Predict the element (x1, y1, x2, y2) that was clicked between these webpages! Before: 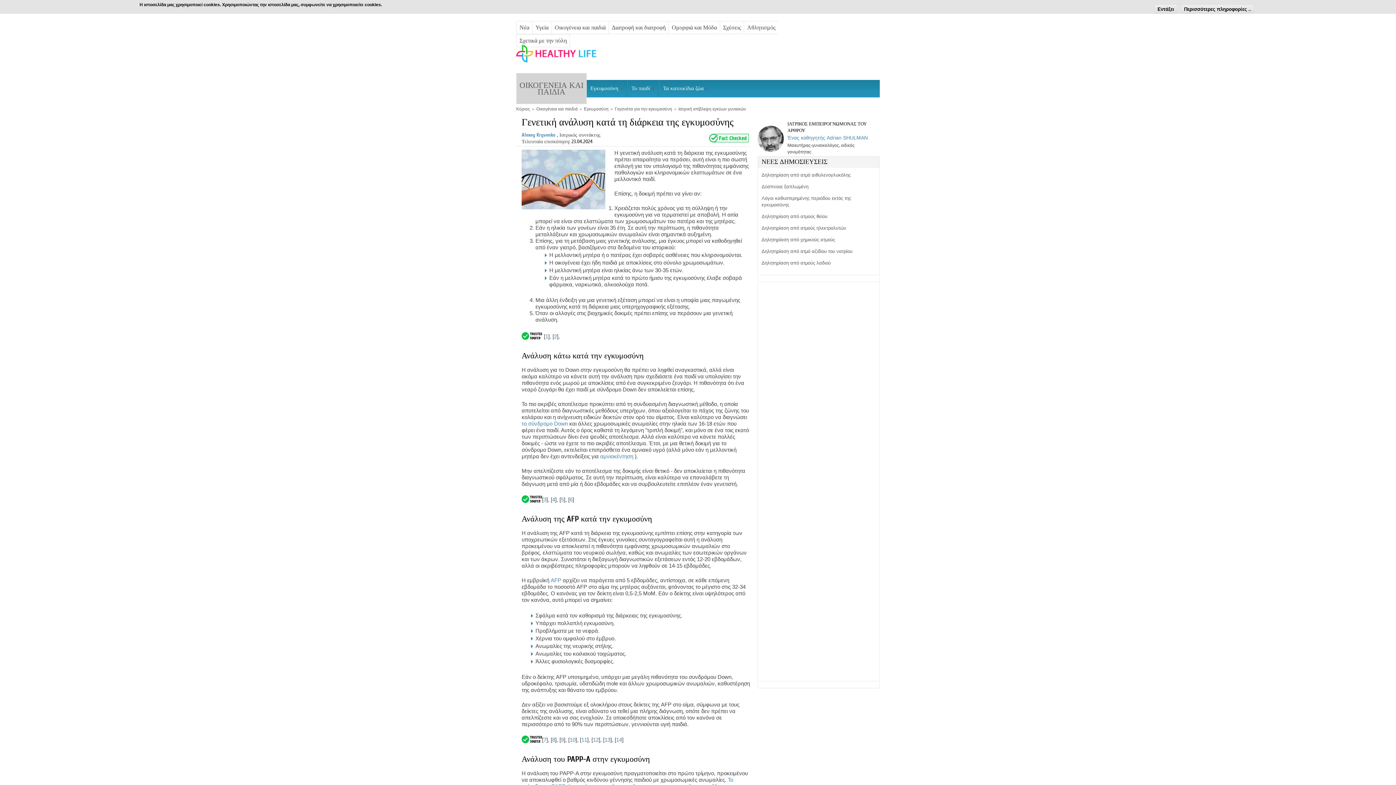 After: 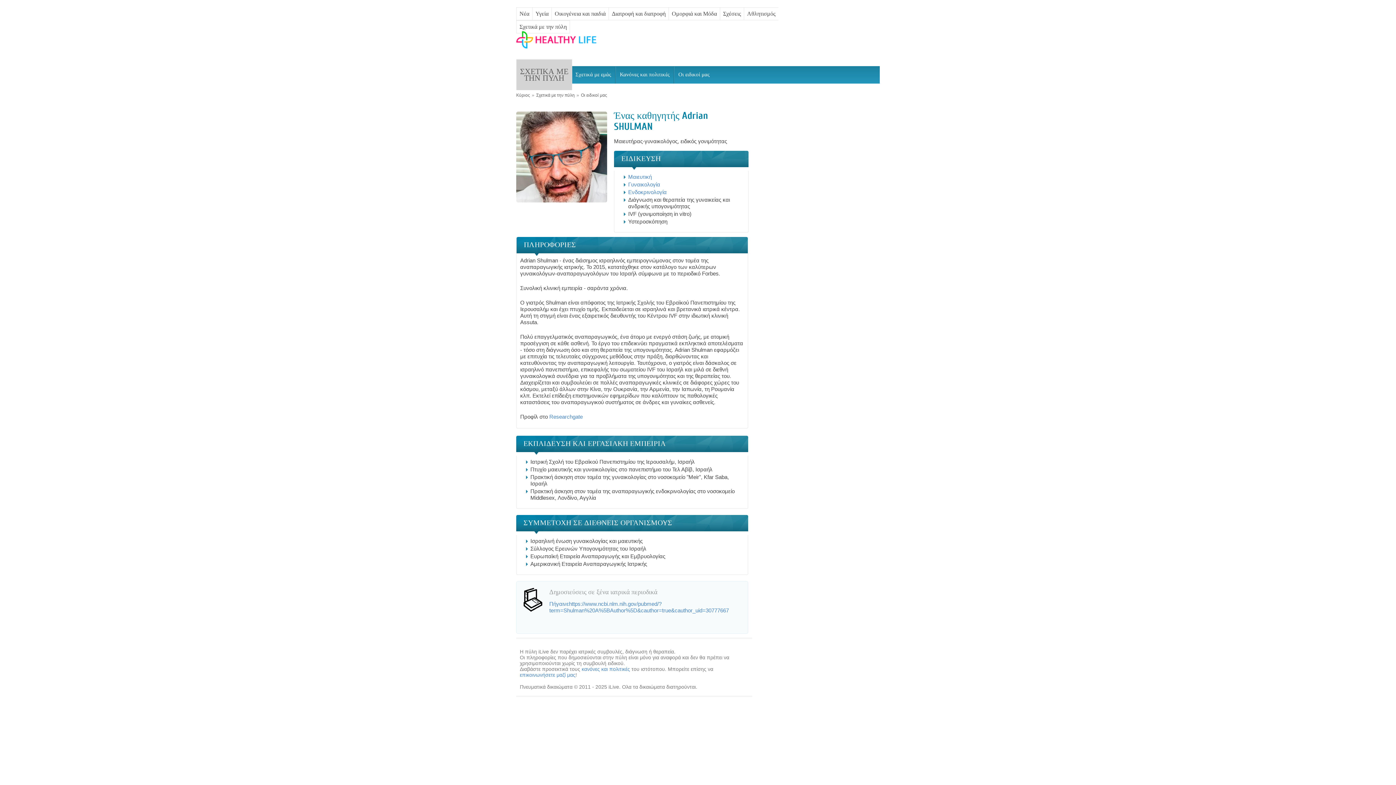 Action: label: Ένας καθηγητής Adrian SHULMAN bbox: (757, 117, 878, 129)